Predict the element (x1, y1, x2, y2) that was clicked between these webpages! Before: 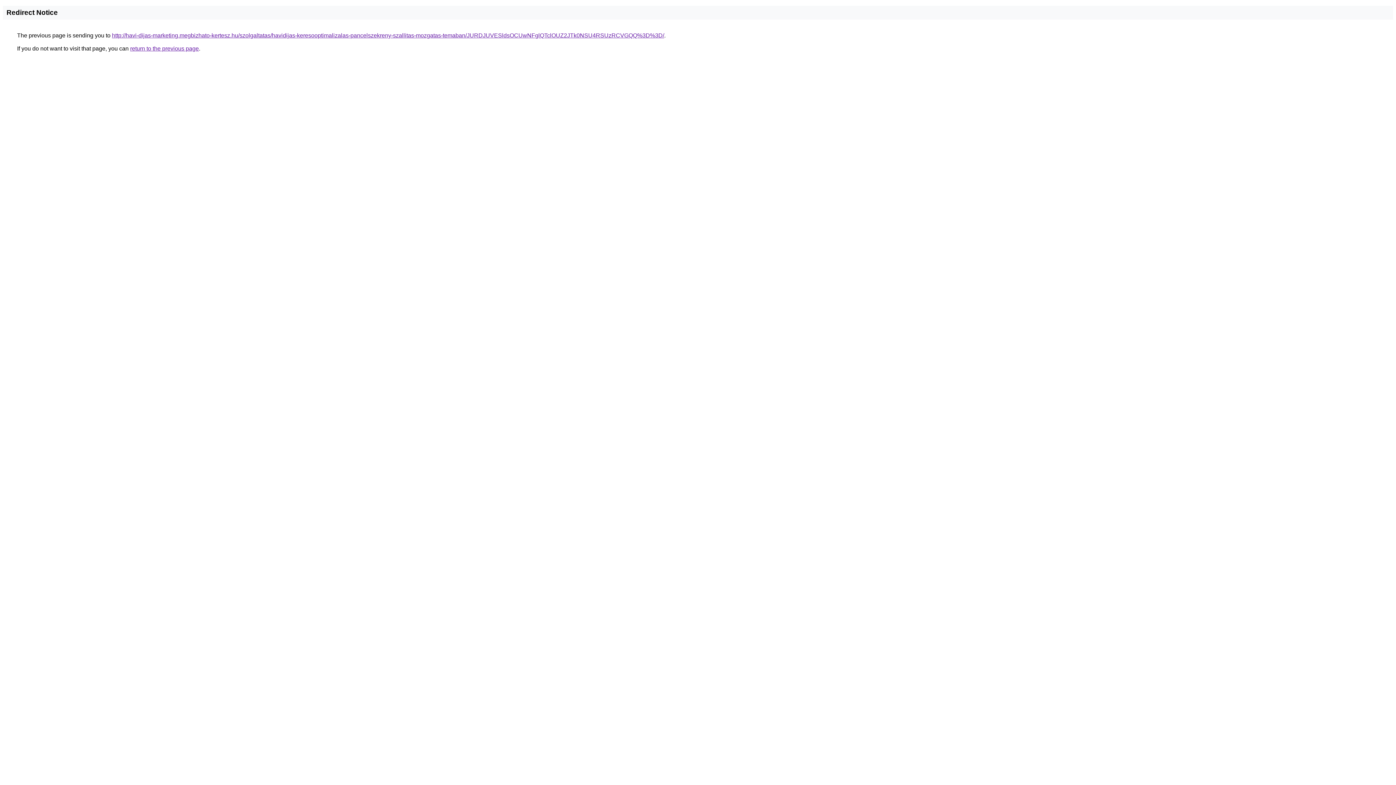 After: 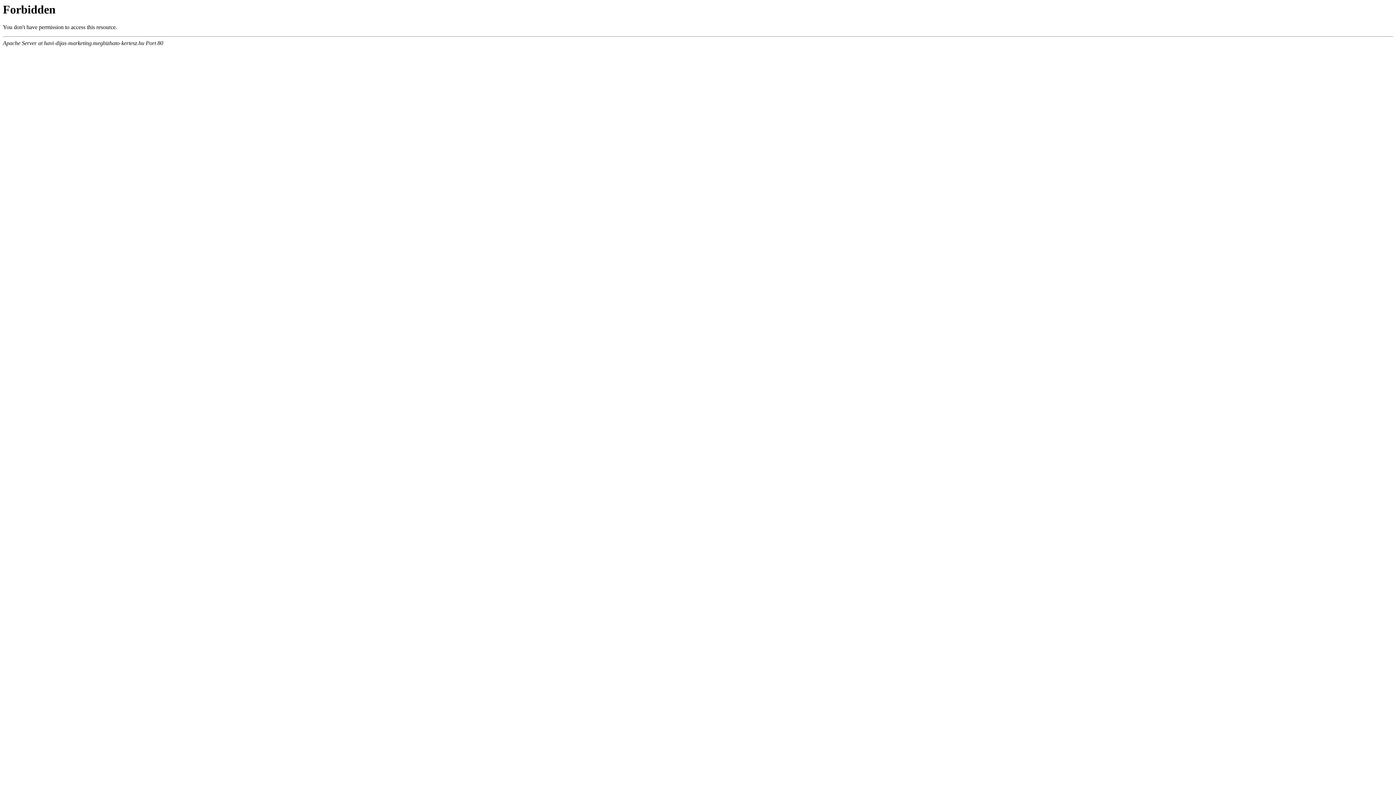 Action: bbox: (112, 32, 664, 38) label: http://havi-dijas-marketing.megbizhato-kertesz.hu/szolgaltatas/havidijas-keresooptimalizalas-pancelszekreny-szallitas-mozgatas-temaban/JURDJUVESldsOCUwNFglQTclOUZ2JTk0NSU4RSUzRCVGQQ%3D%3D/